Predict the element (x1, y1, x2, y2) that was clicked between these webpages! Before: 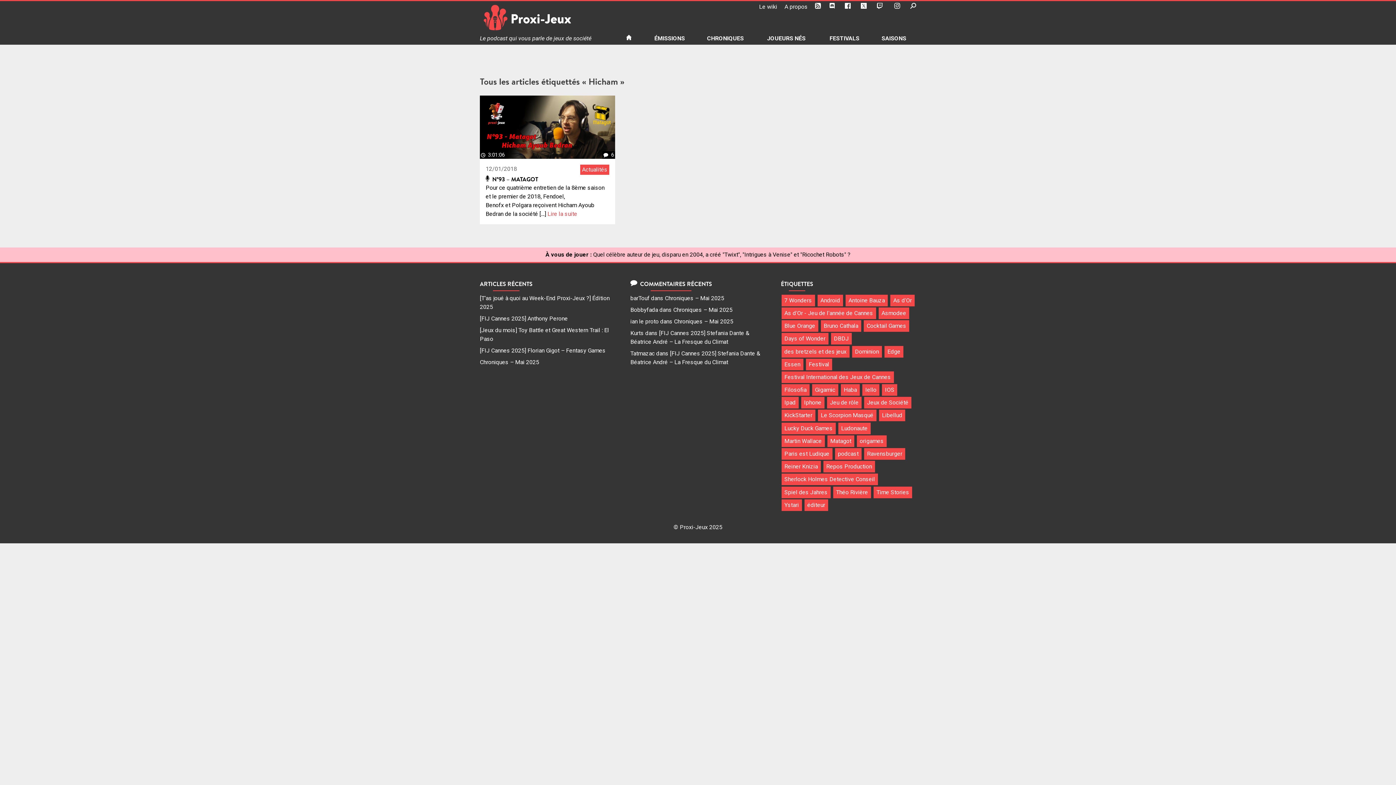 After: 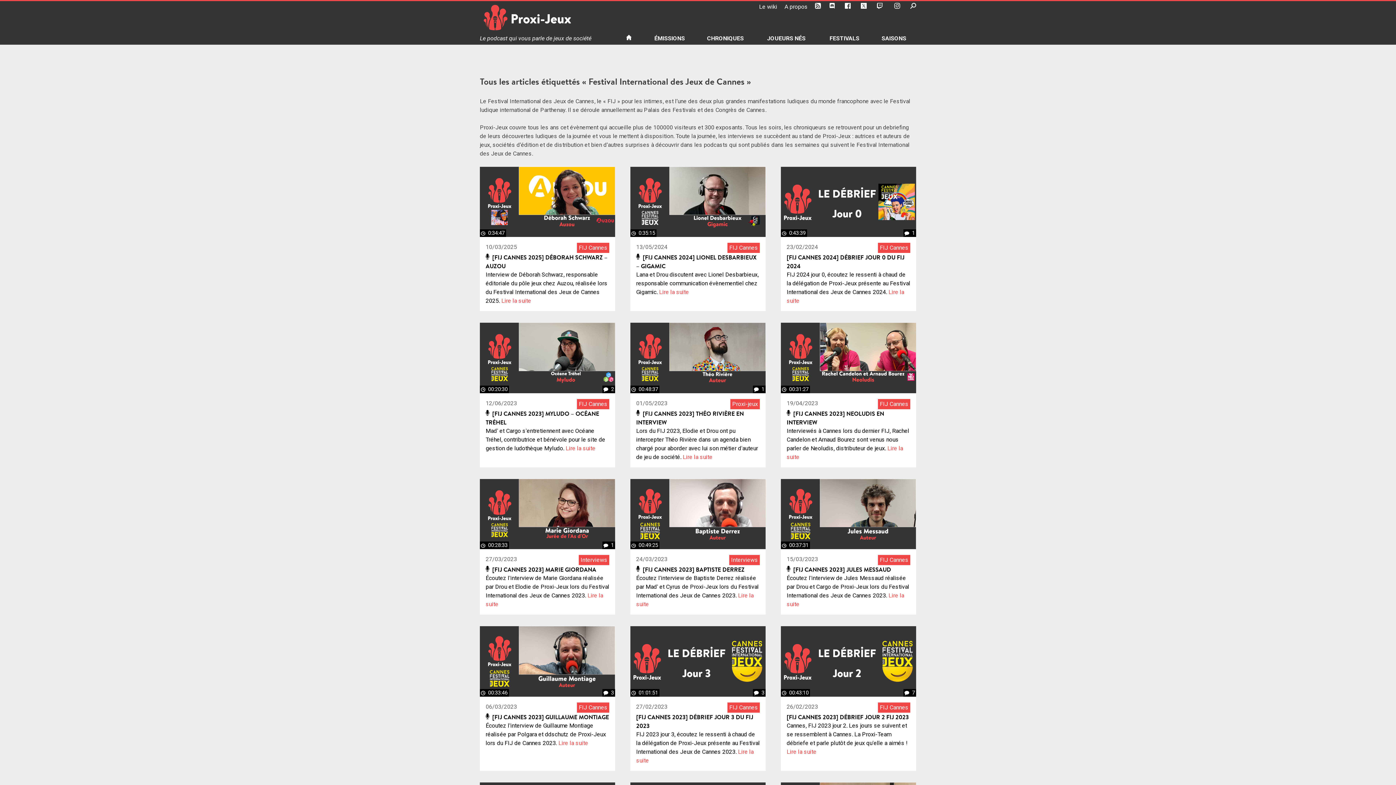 Action: bbox: (781, 371, 894, 383) label: Festival International des Jeux de Cannes